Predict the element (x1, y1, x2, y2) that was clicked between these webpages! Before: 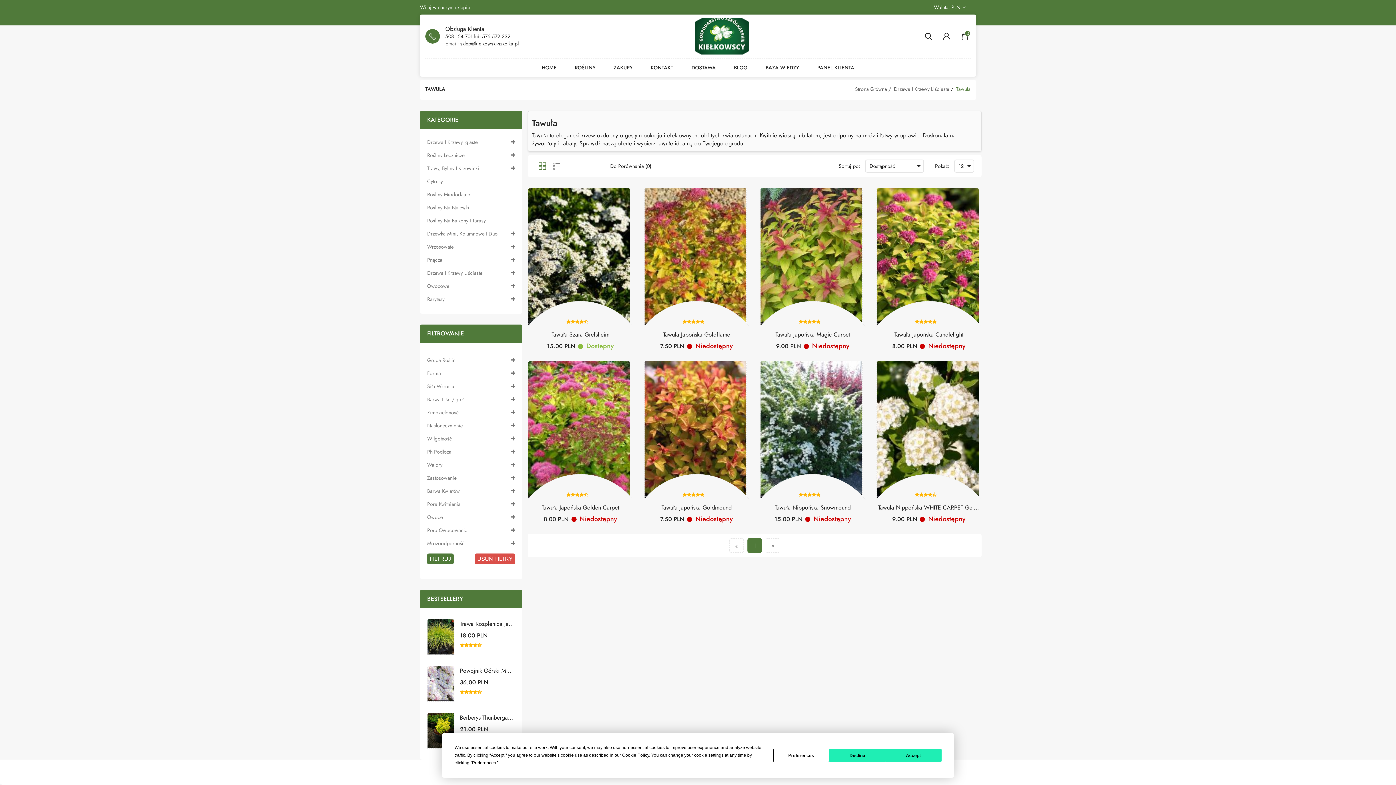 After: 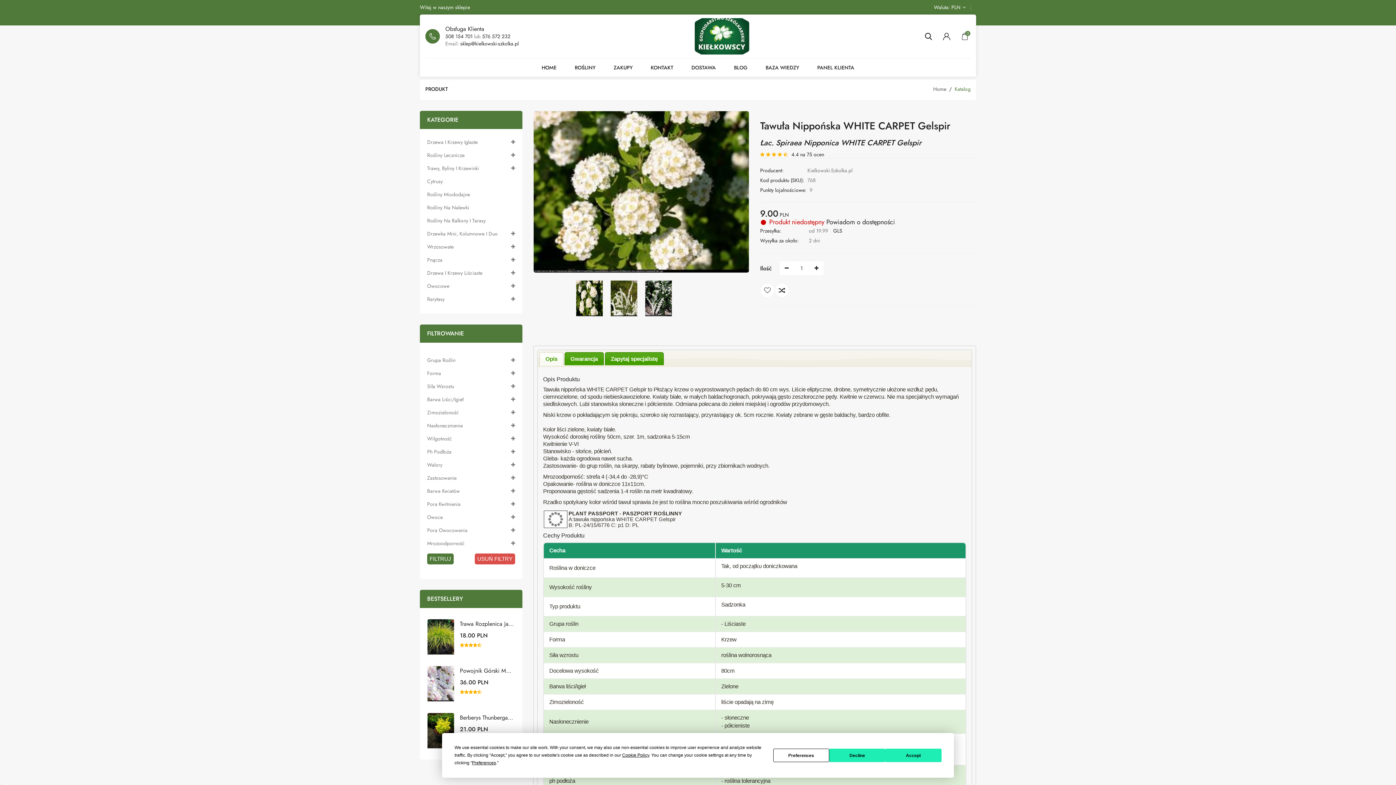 Action: label: Tawuła Nippońska WHITE CARPET Gelspir ... bbox: (878, 504, 980, 510)